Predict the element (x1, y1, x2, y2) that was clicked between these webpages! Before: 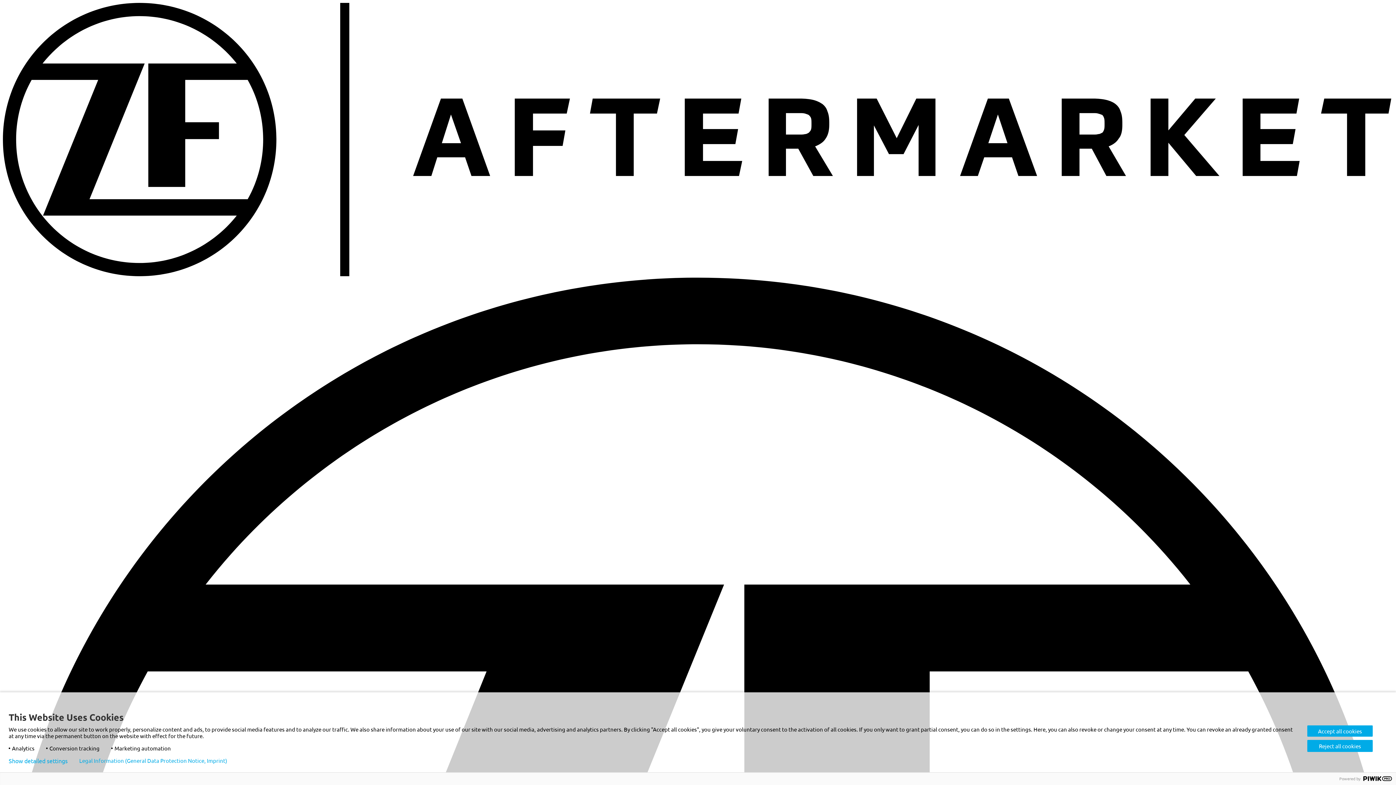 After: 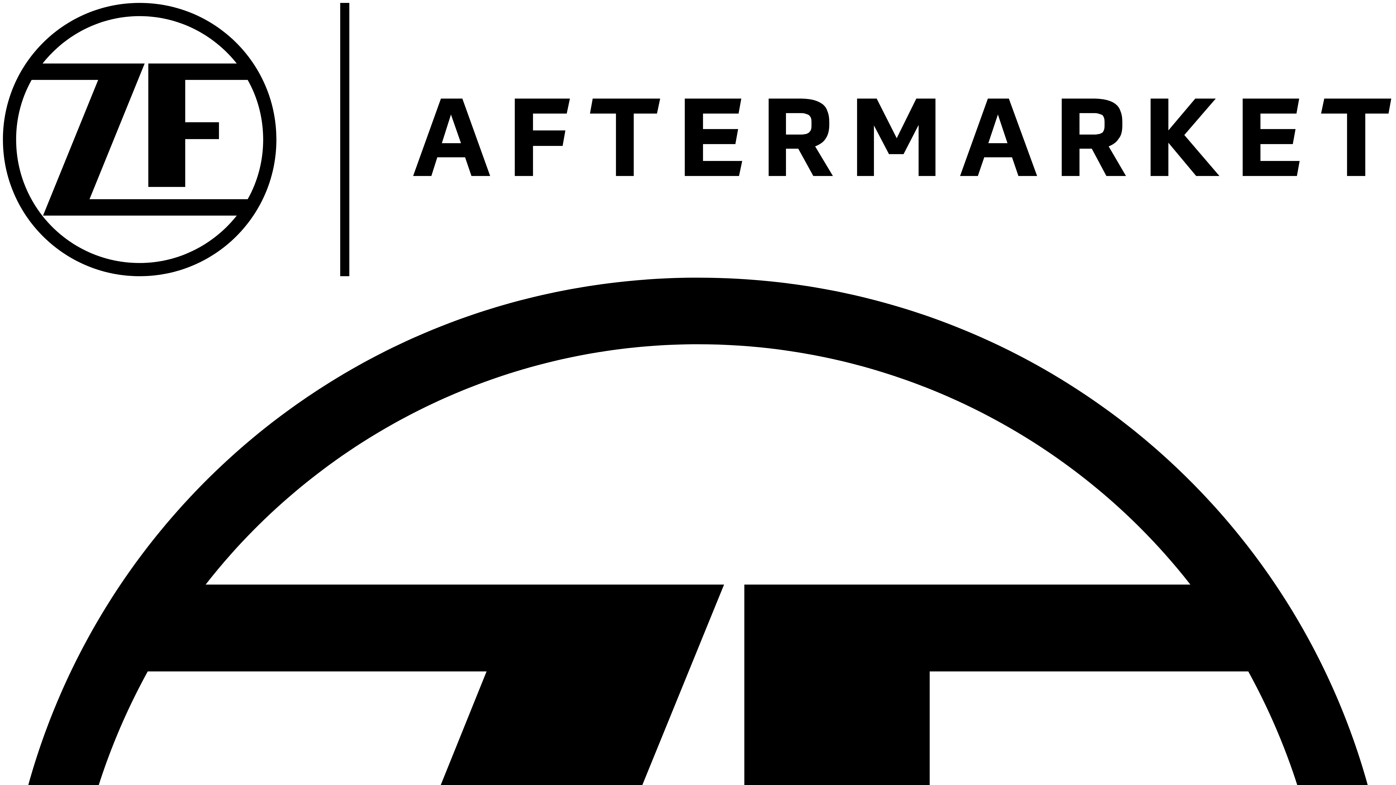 Action: bbox: (1307, 725, 1373, 737) label: Accept all cookies